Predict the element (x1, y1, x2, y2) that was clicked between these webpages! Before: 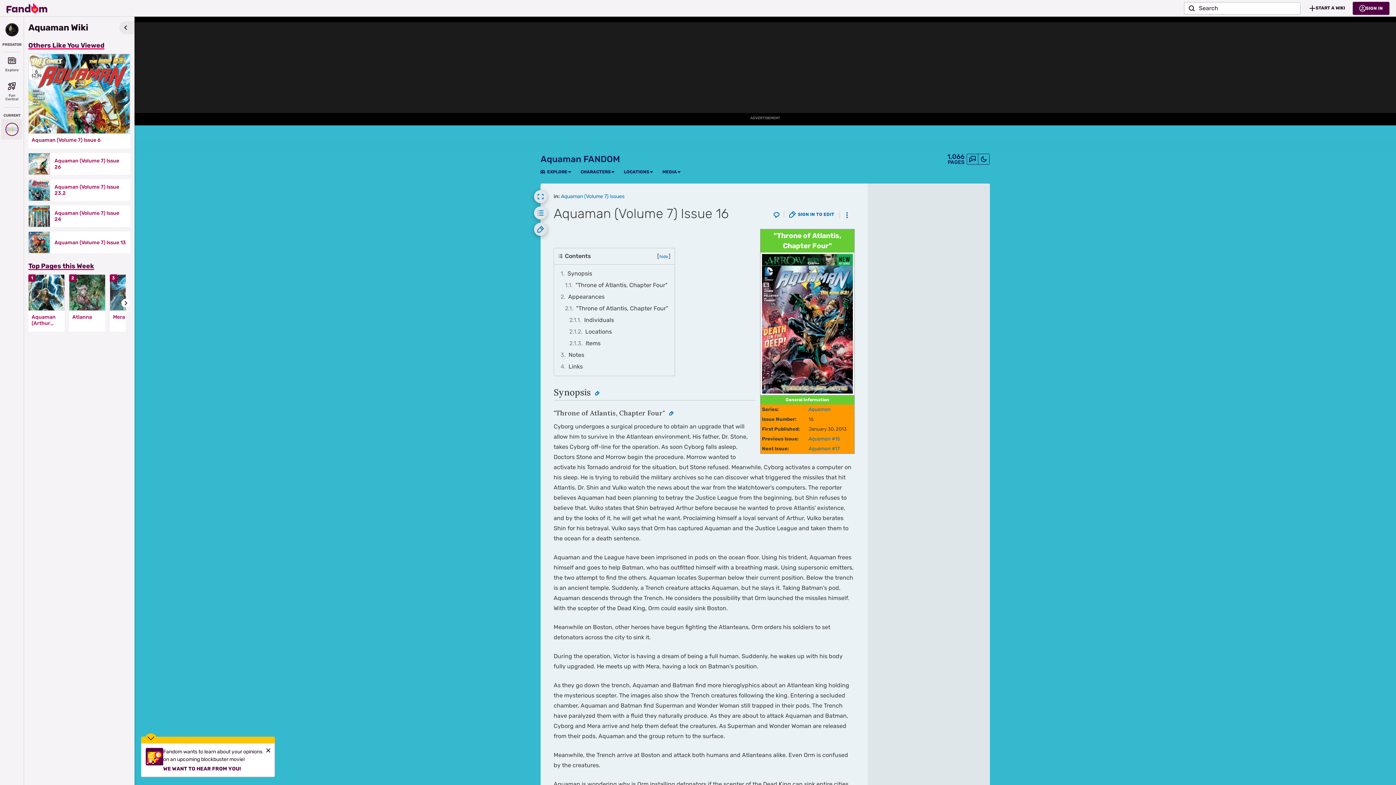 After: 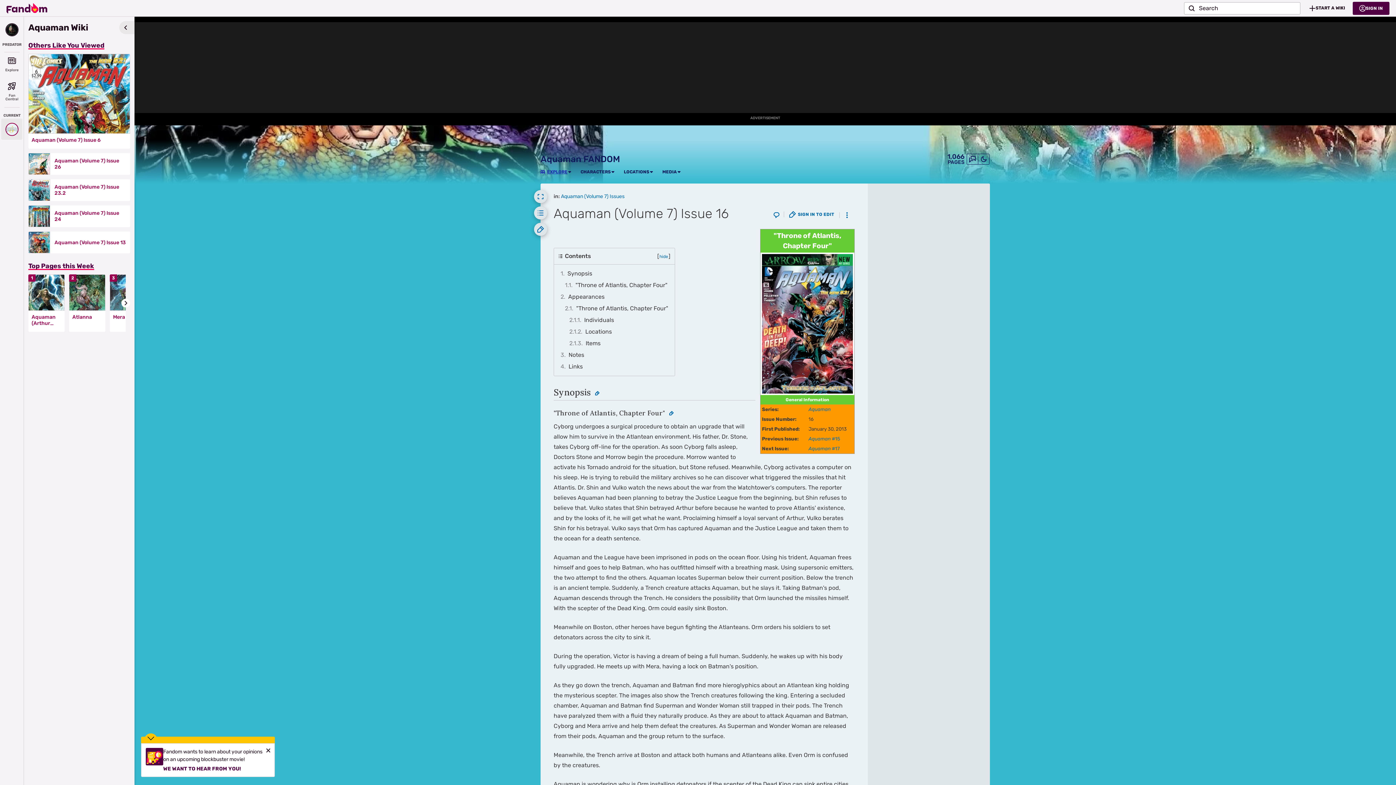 Action: bbox: (540, 169, 567, 174) label: EXPLORE